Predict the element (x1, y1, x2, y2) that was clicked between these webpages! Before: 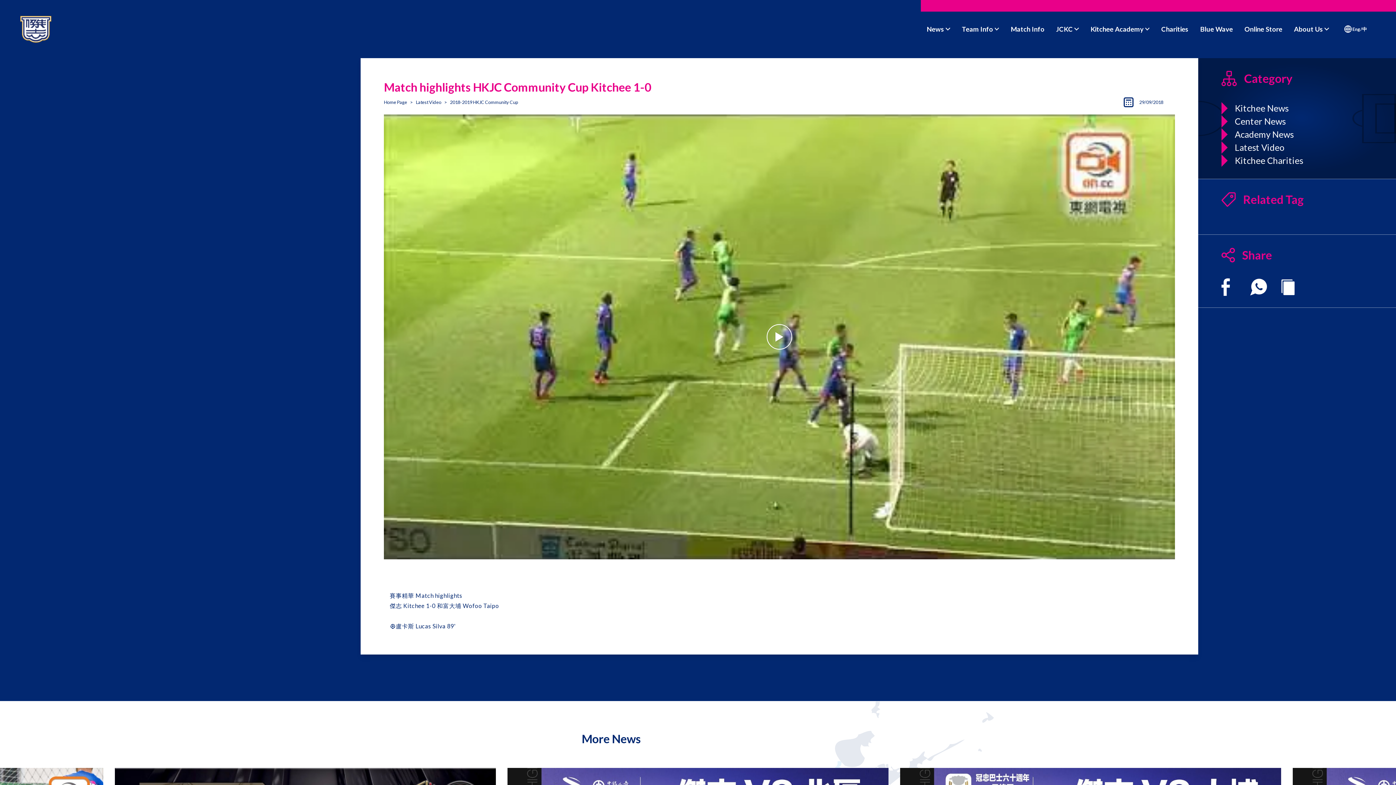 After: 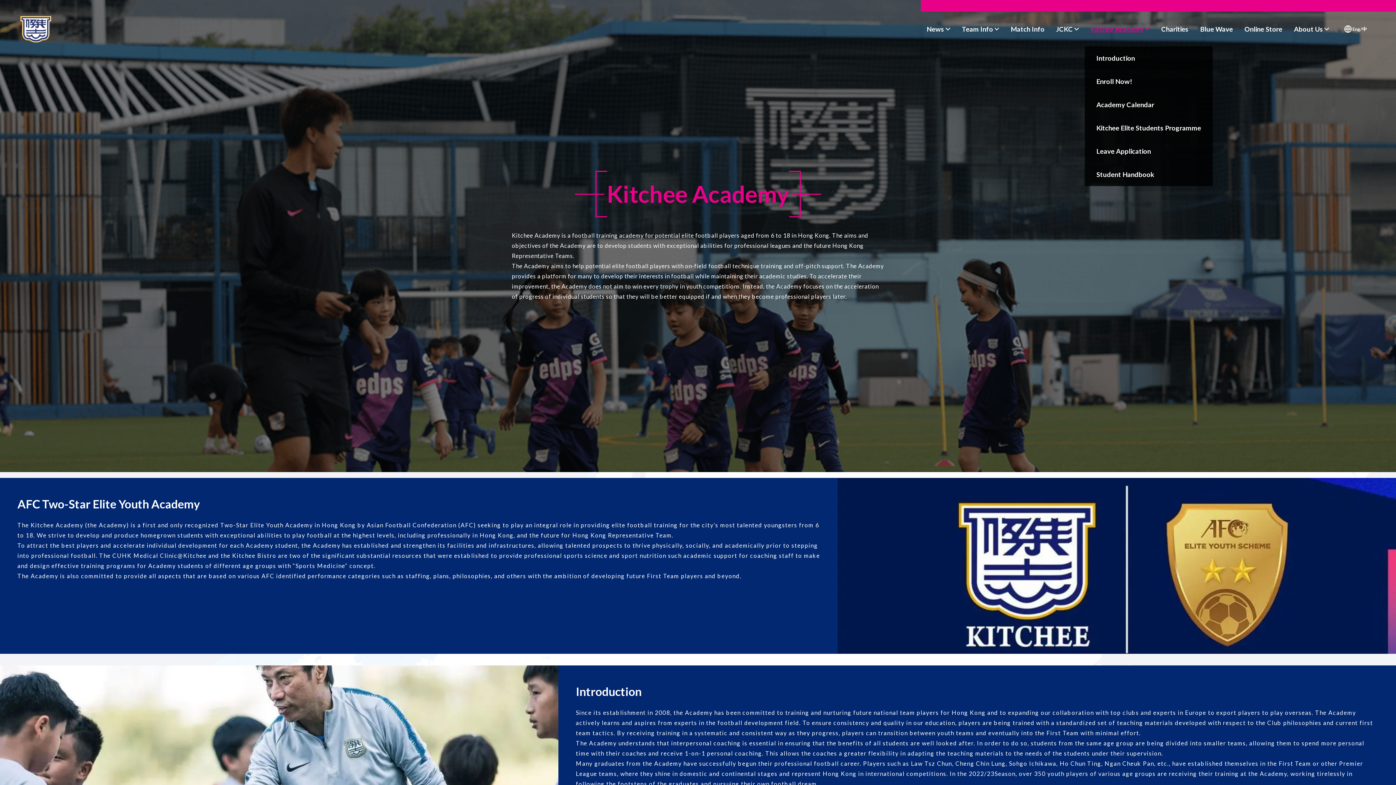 Action: label: Kitchee Academy bbox: (1090, 24, 1149, 34)